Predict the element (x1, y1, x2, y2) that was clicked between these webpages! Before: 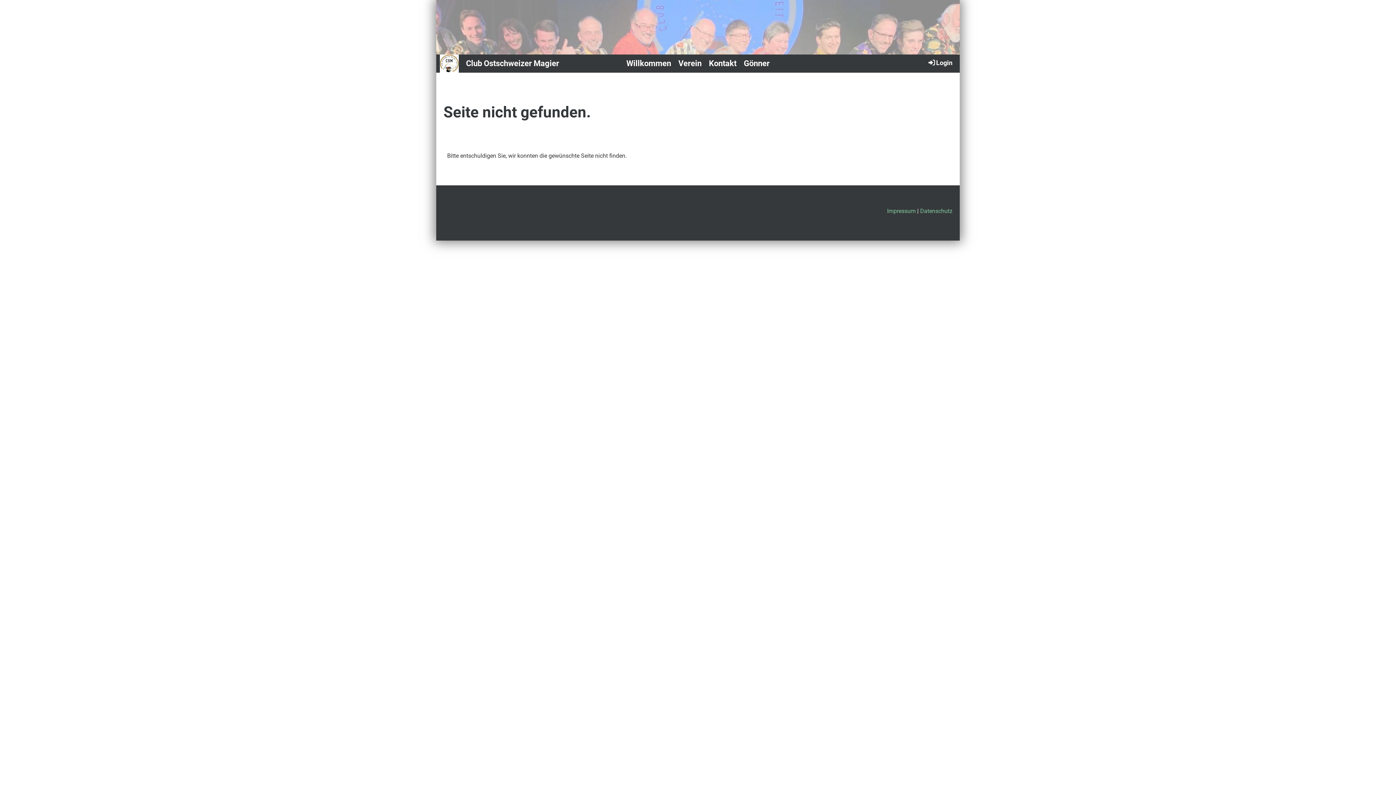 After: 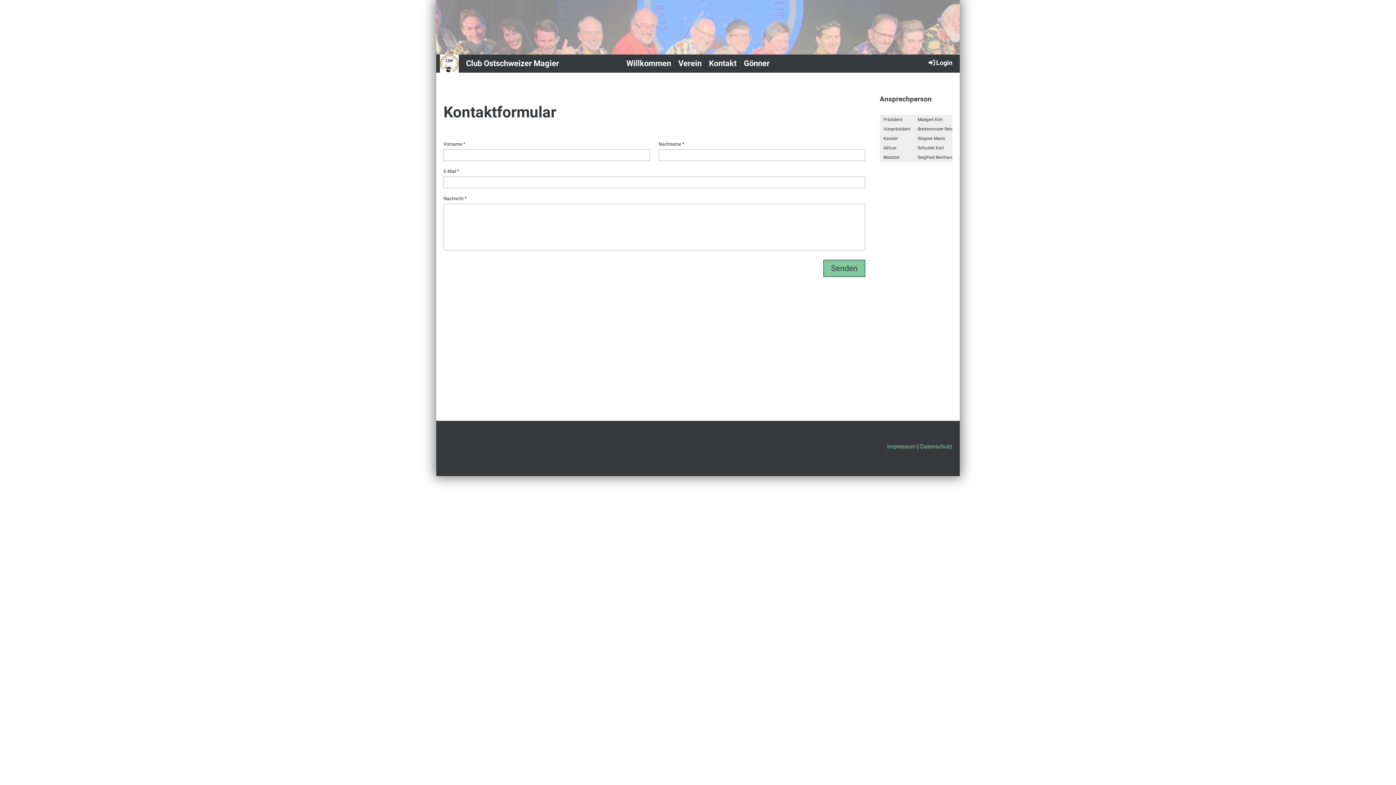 Action: label: Kontakt bbox: (705, 54, 740, 72)